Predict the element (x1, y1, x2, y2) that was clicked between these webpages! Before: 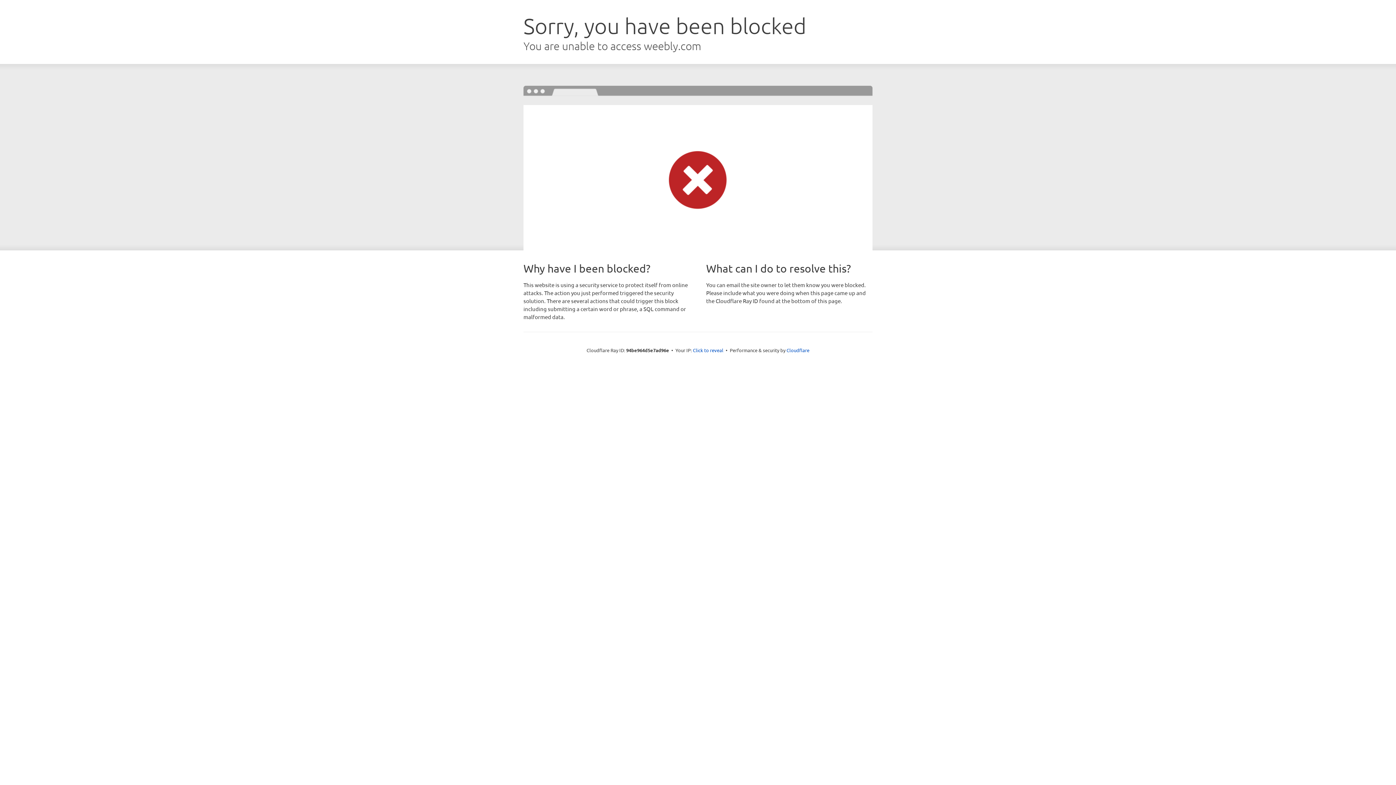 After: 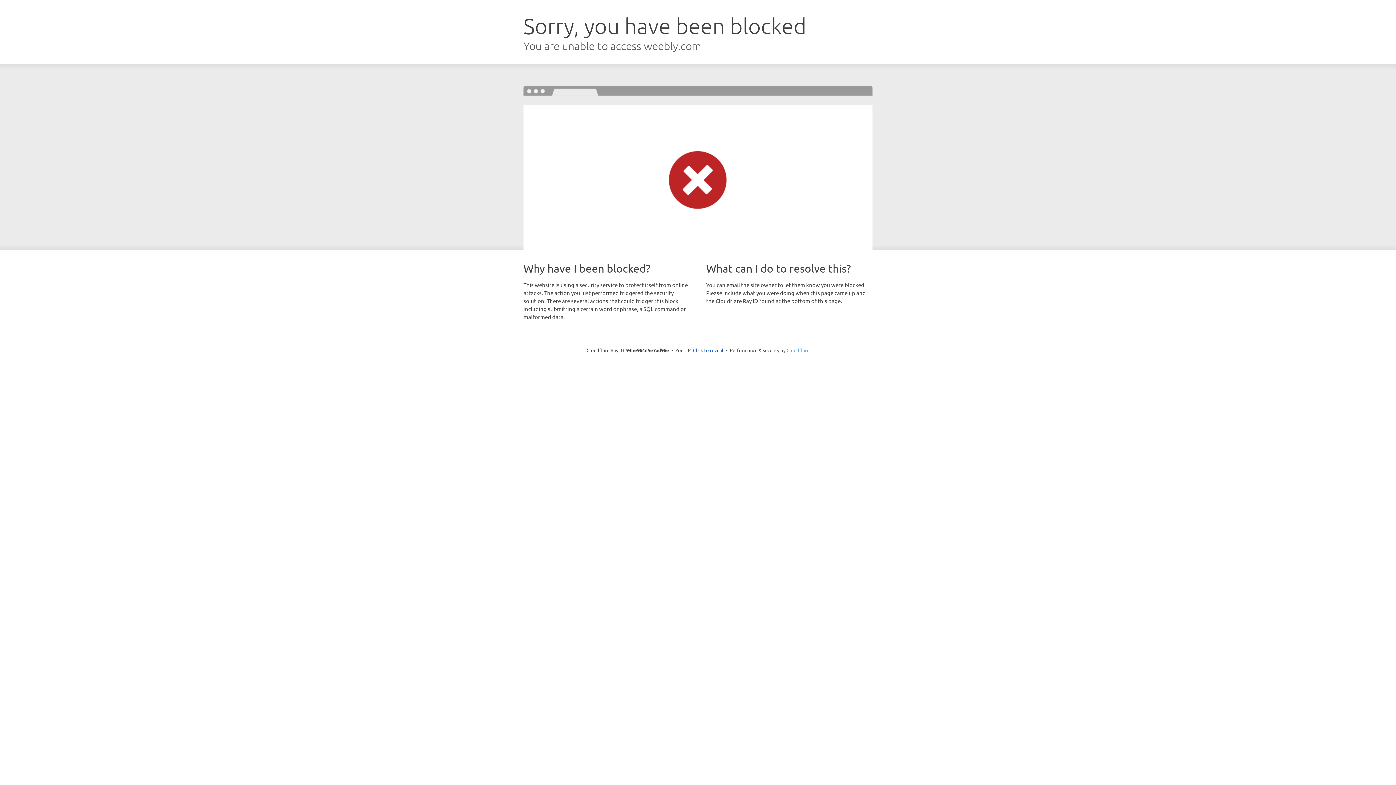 Action: bbox: (786, 347, 809, 353) label: Cloudflare